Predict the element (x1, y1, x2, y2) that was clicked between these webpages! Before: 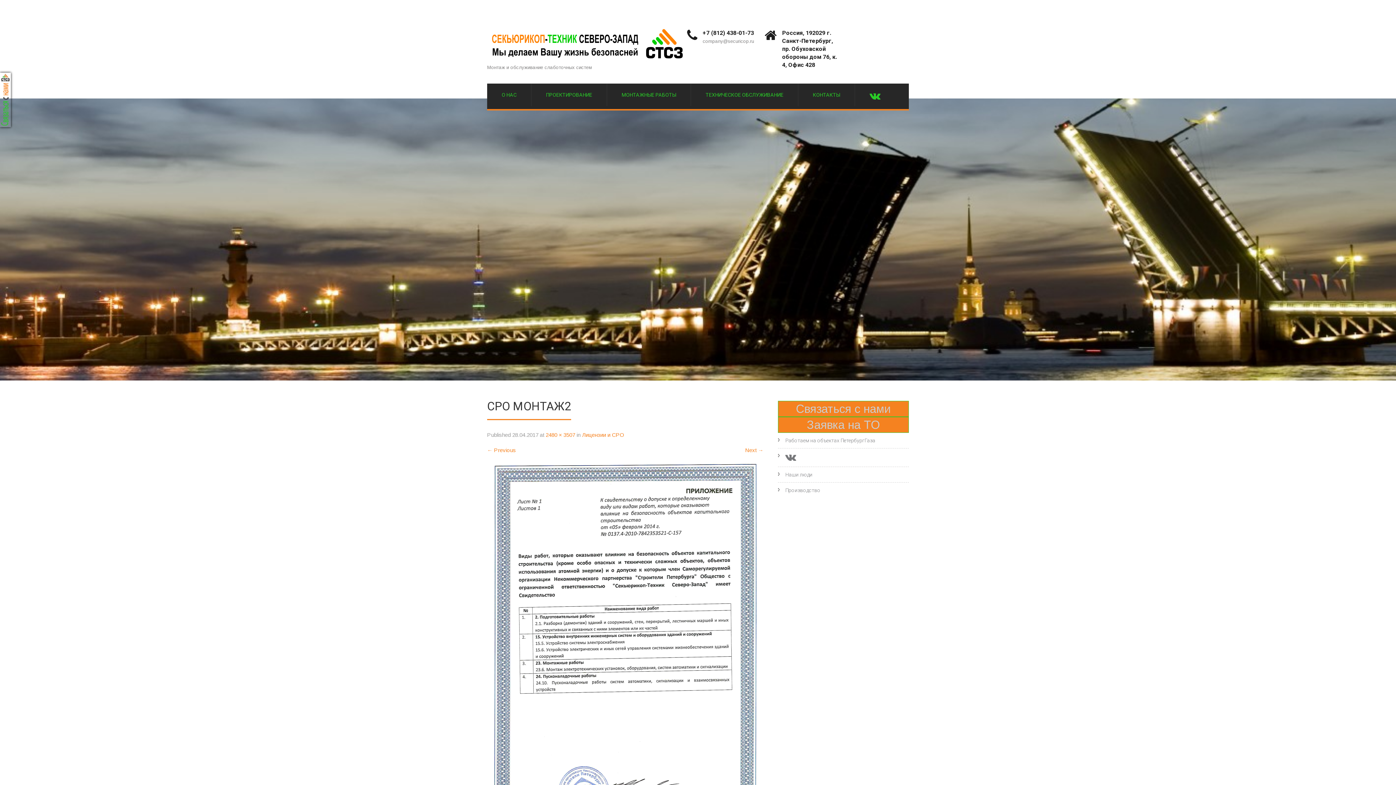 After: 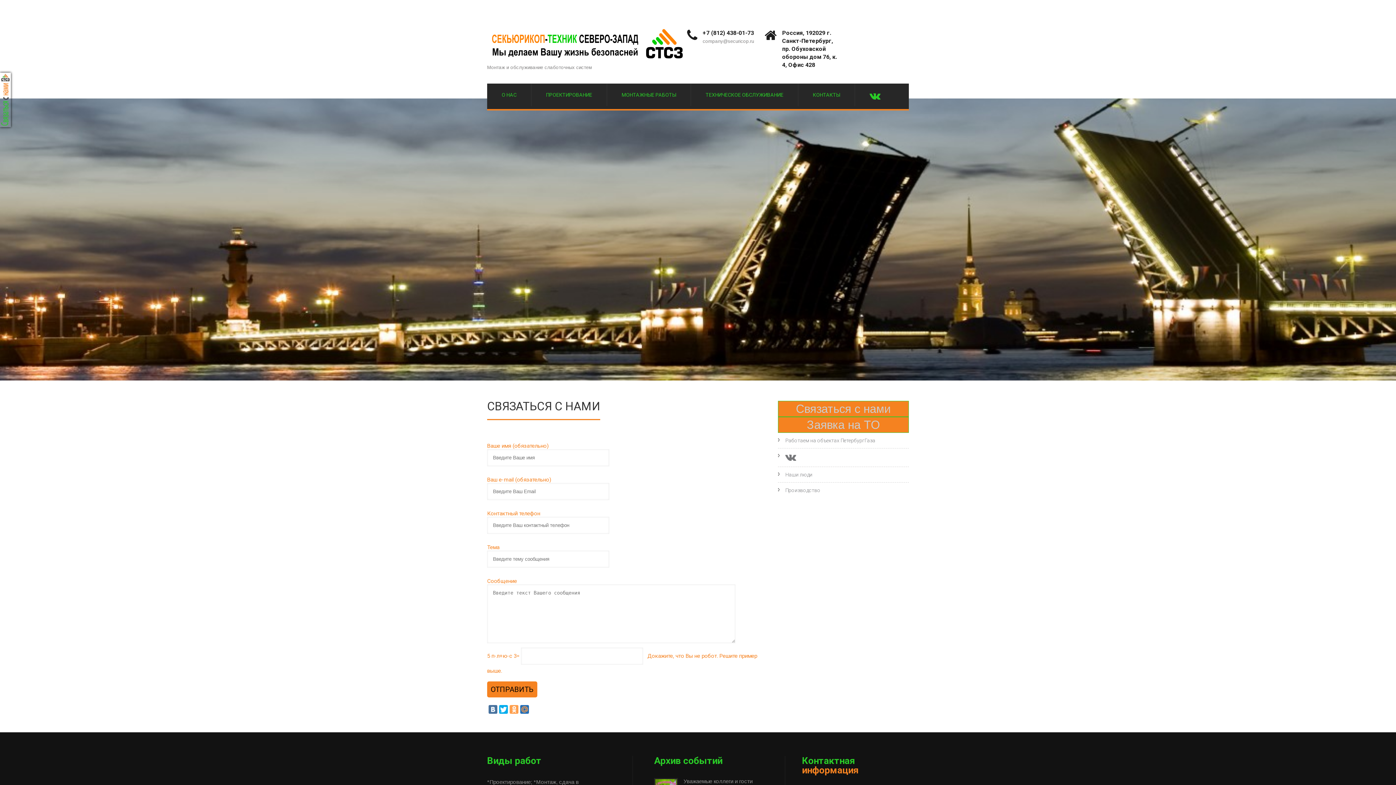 Action: bbox: (0, 72, 10, 127)